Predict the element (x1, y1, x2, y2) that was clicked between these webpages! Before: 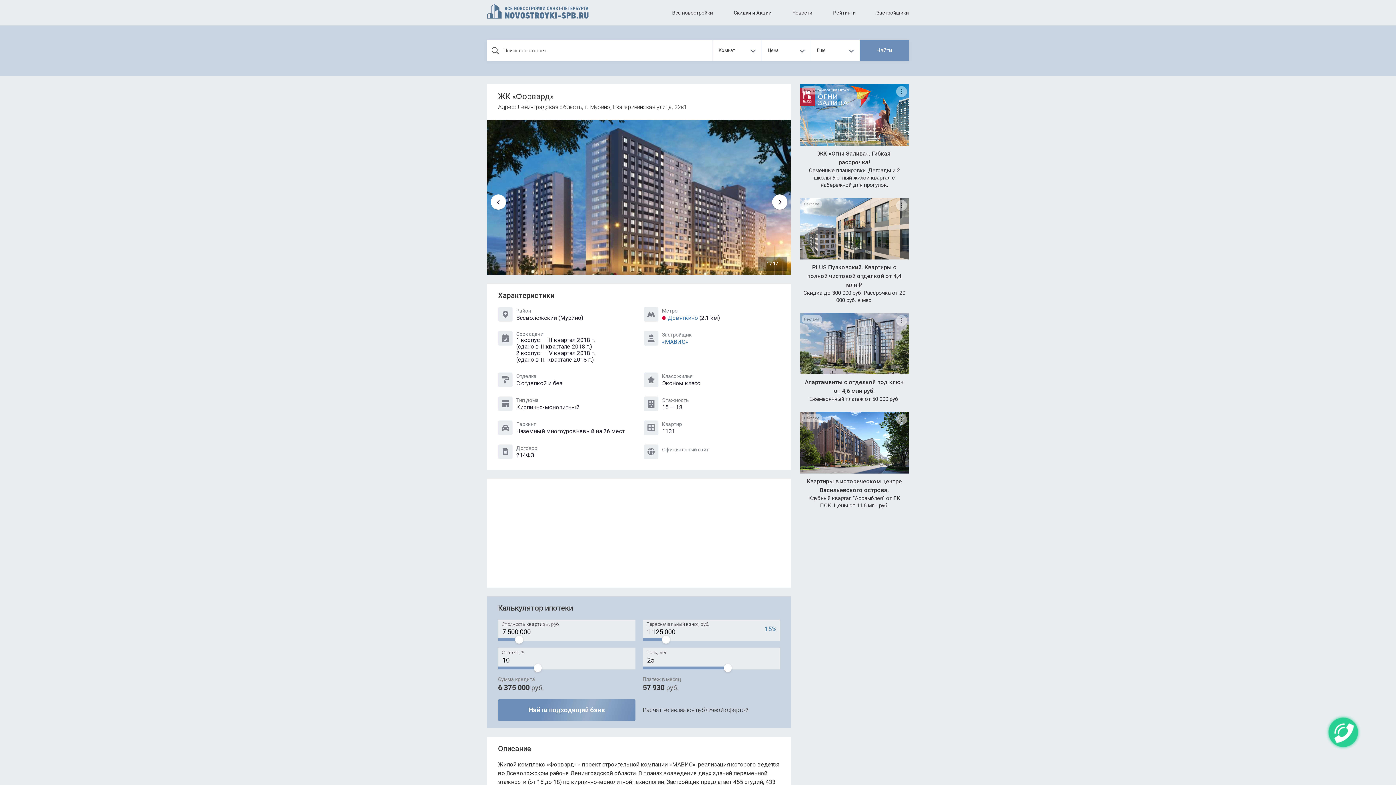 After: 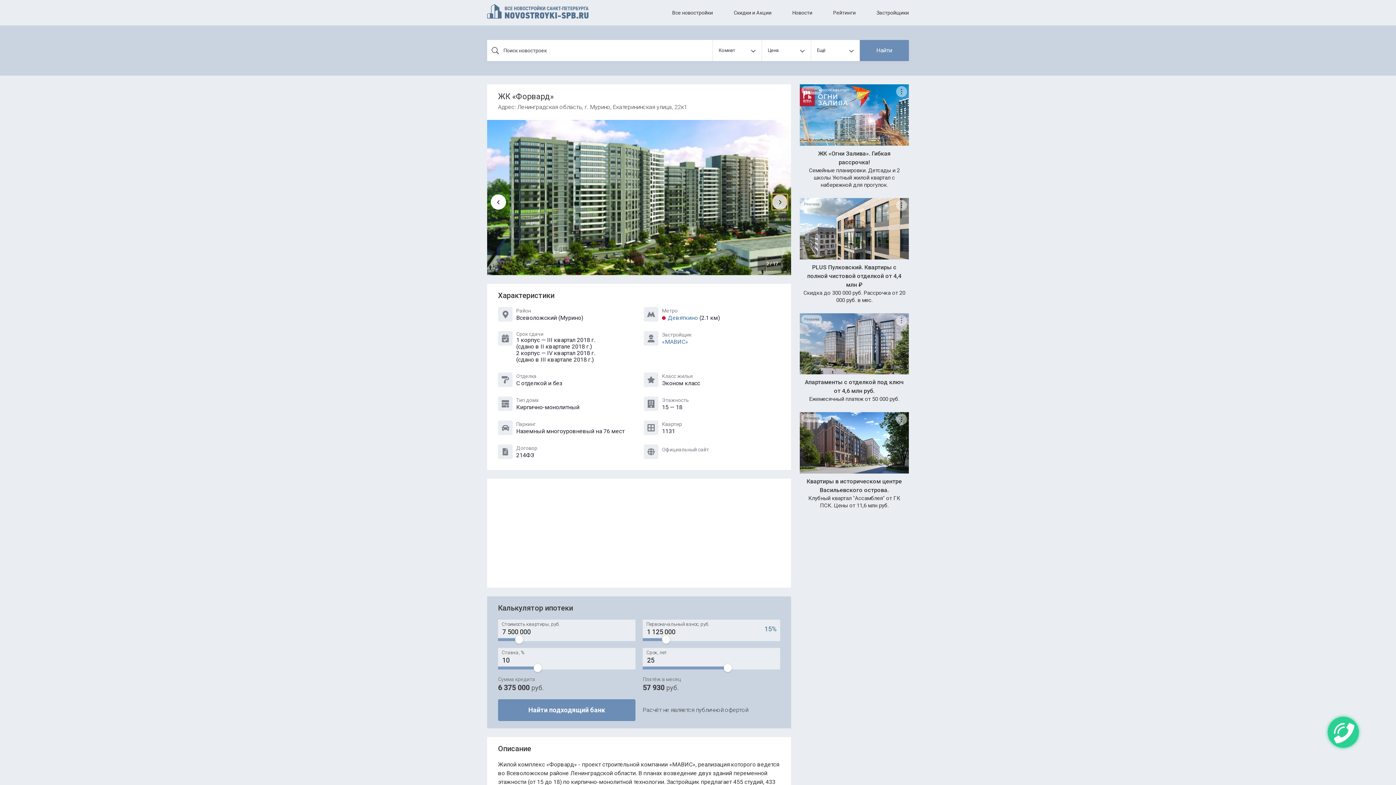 Action: bbox: (772, 194, 787, 209)